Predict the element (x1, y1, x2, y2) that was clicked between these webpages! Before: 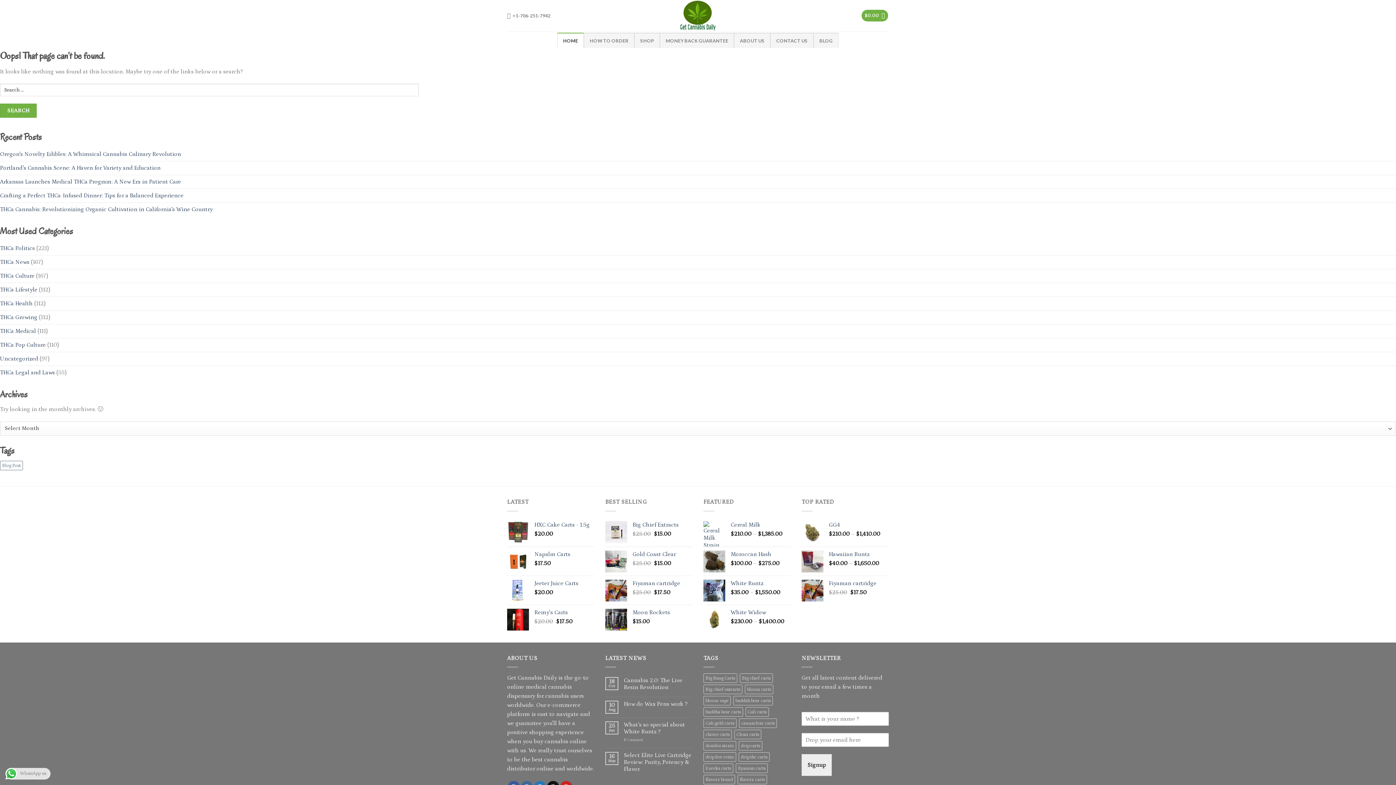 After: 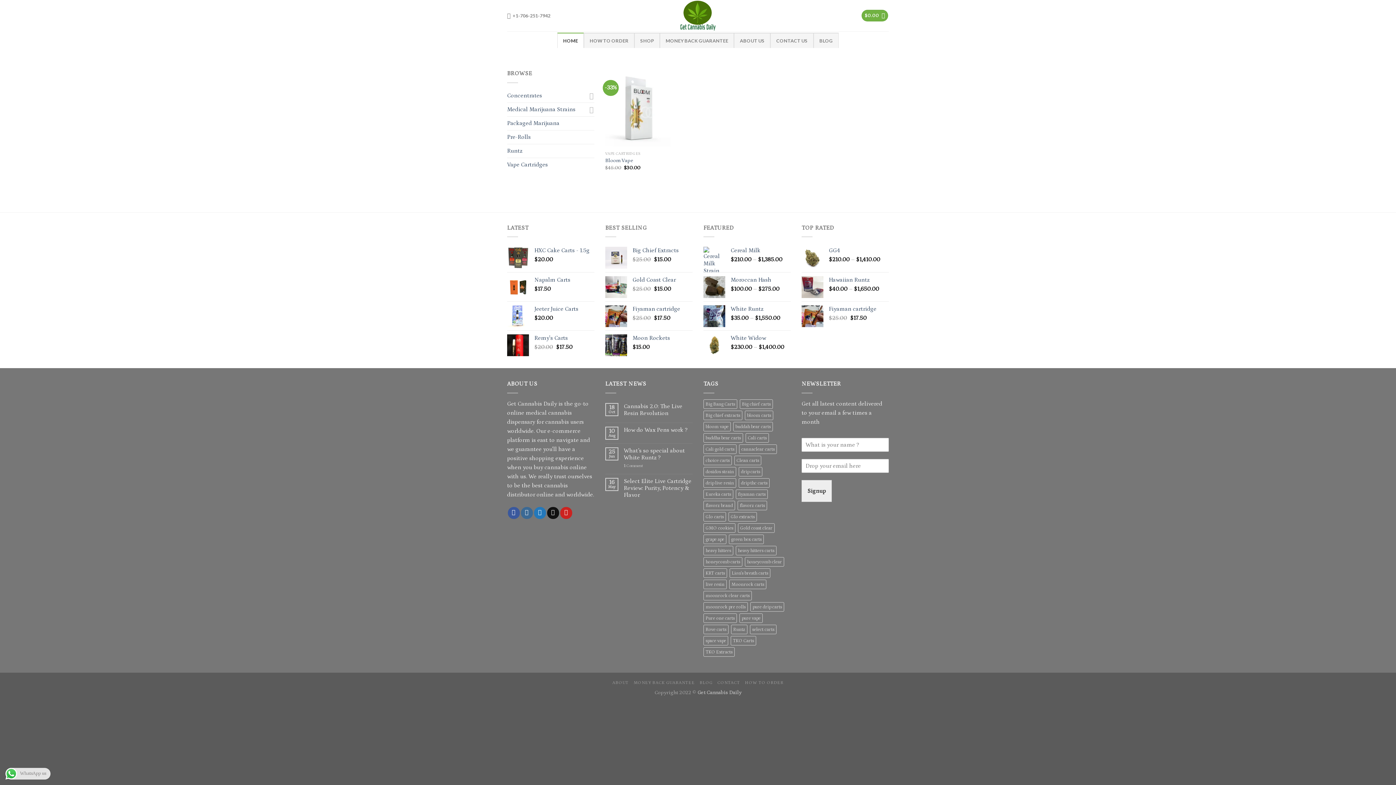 Action: label: bloom vape (1 product) bbox: (703, 696, 730, 705)